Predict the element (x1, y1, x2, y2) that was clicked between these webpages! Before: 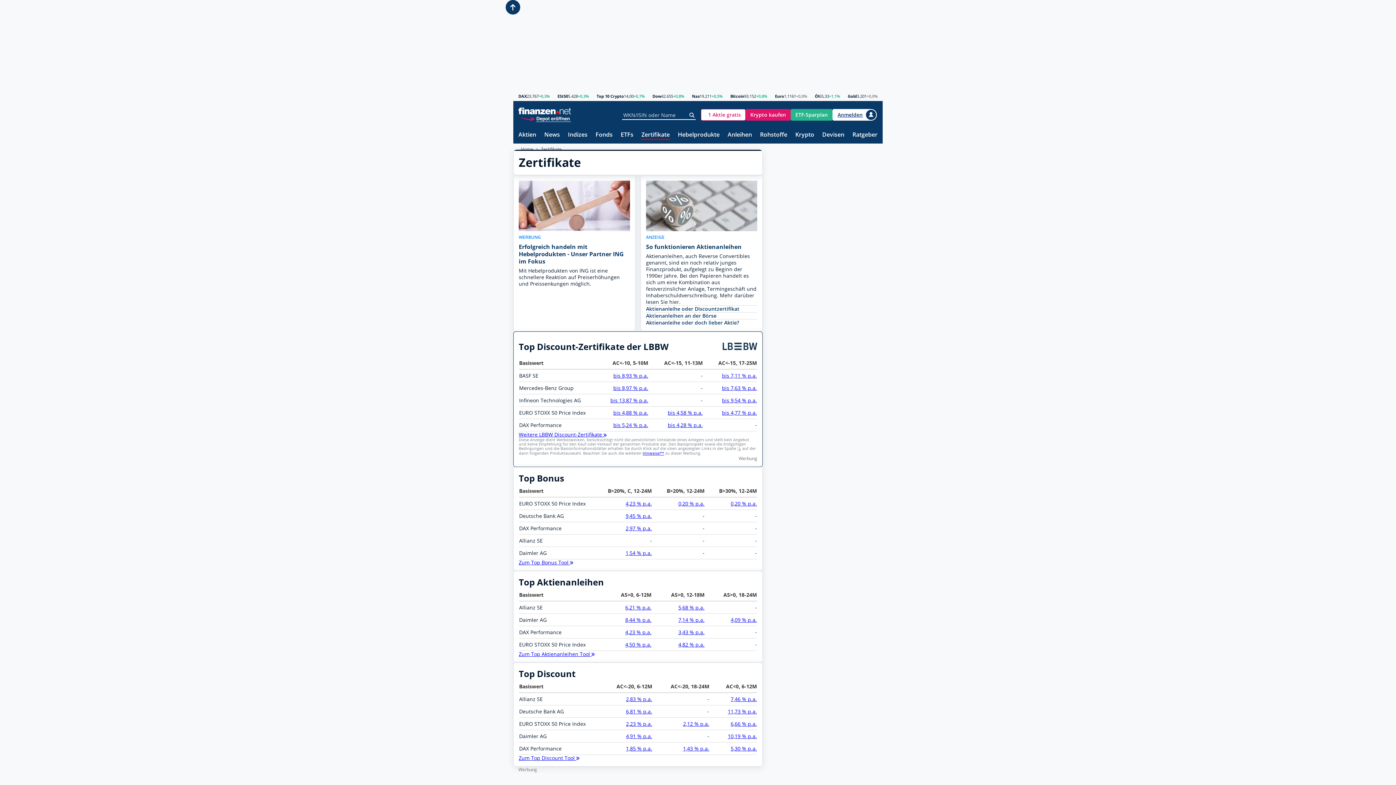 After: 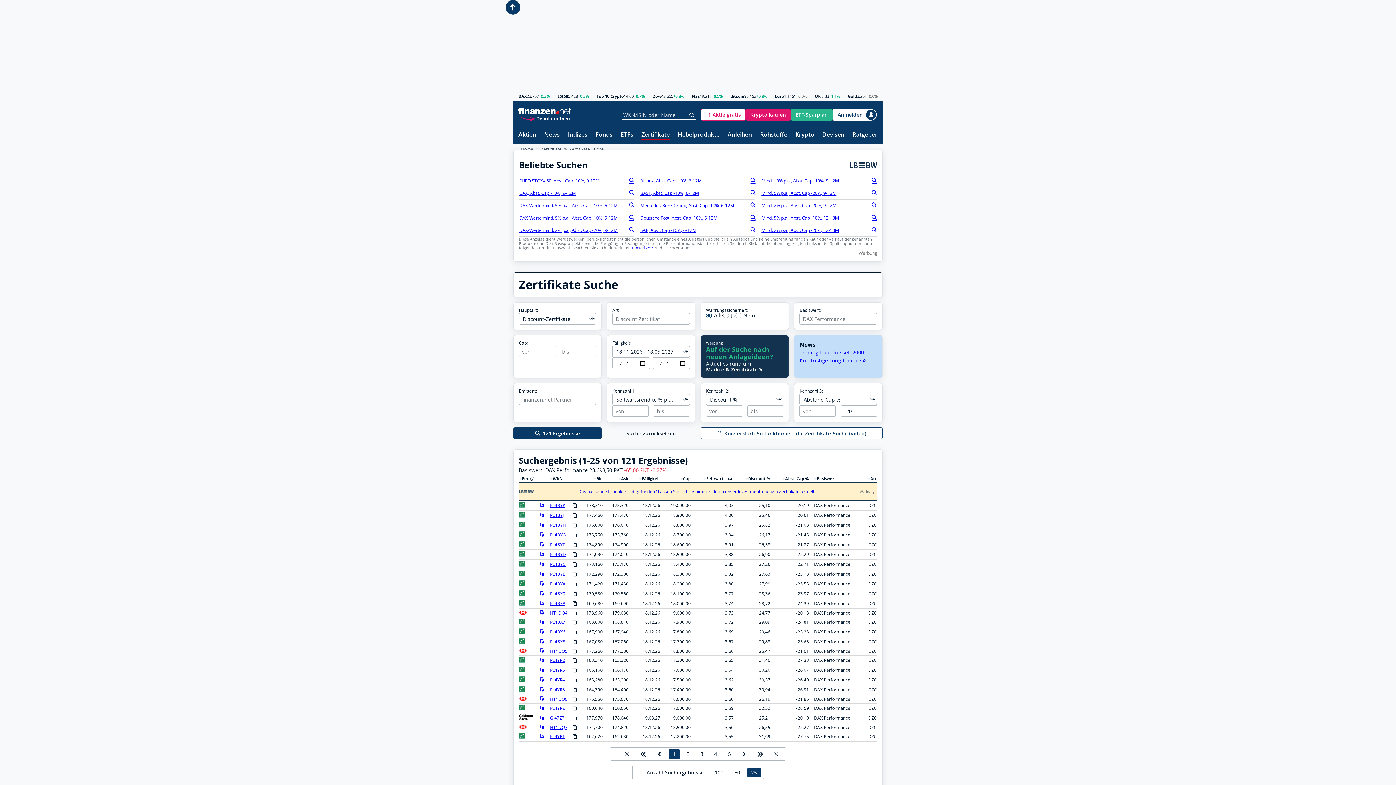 Action: bbox: (683, 745, 709, 752) label: 1,43 % p.a.